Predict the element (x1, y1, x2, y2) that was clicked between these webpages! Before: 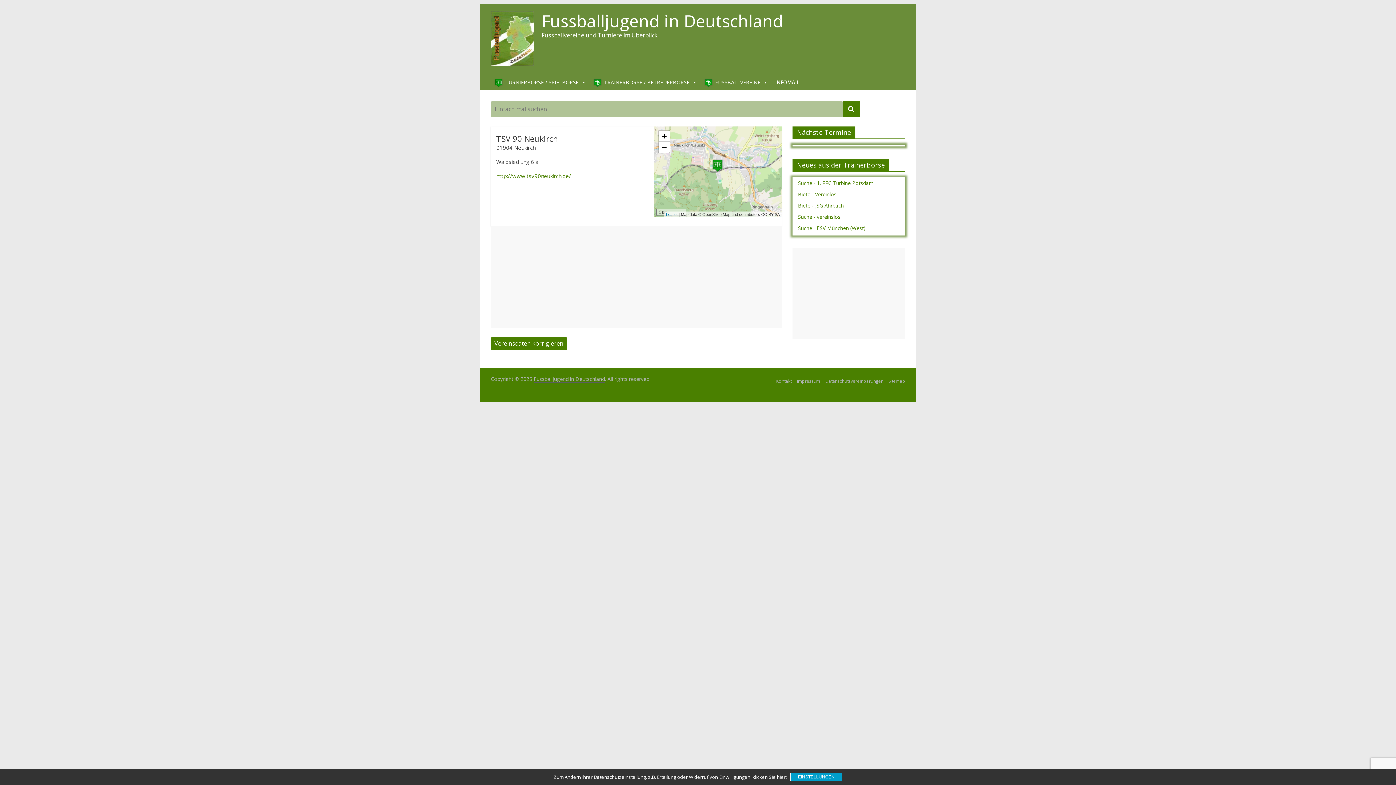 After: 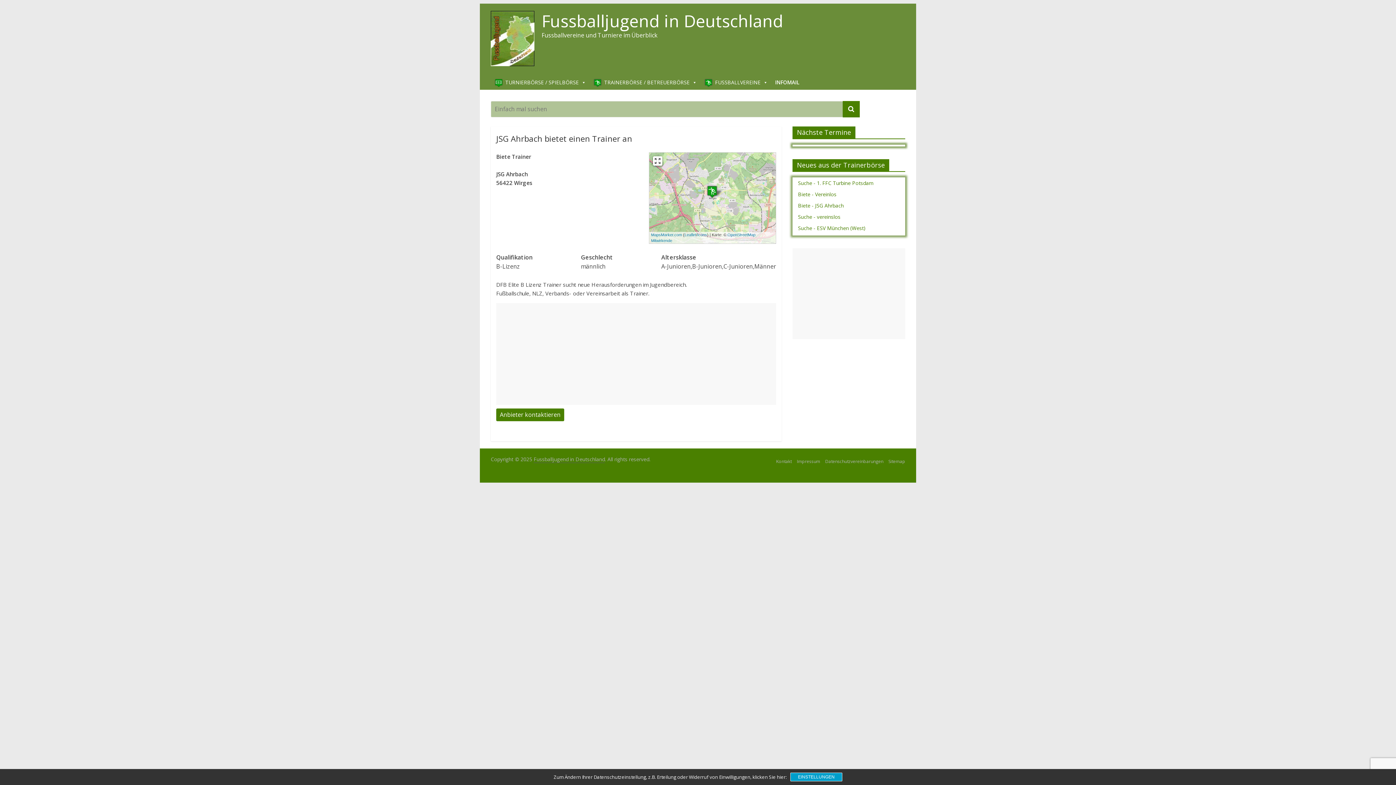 Action: label: Biete - JSG Ahrbach bbox: (798, 202, 844, 209)